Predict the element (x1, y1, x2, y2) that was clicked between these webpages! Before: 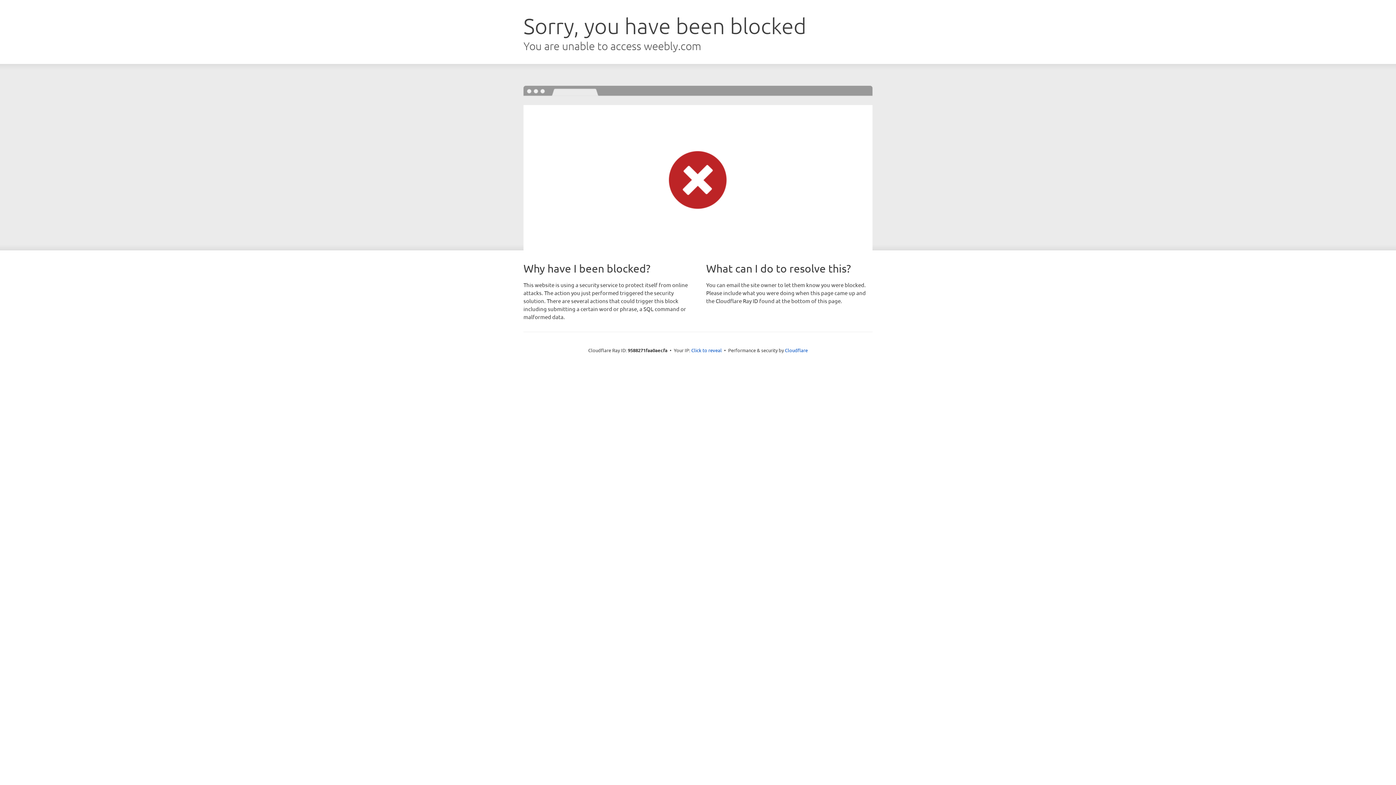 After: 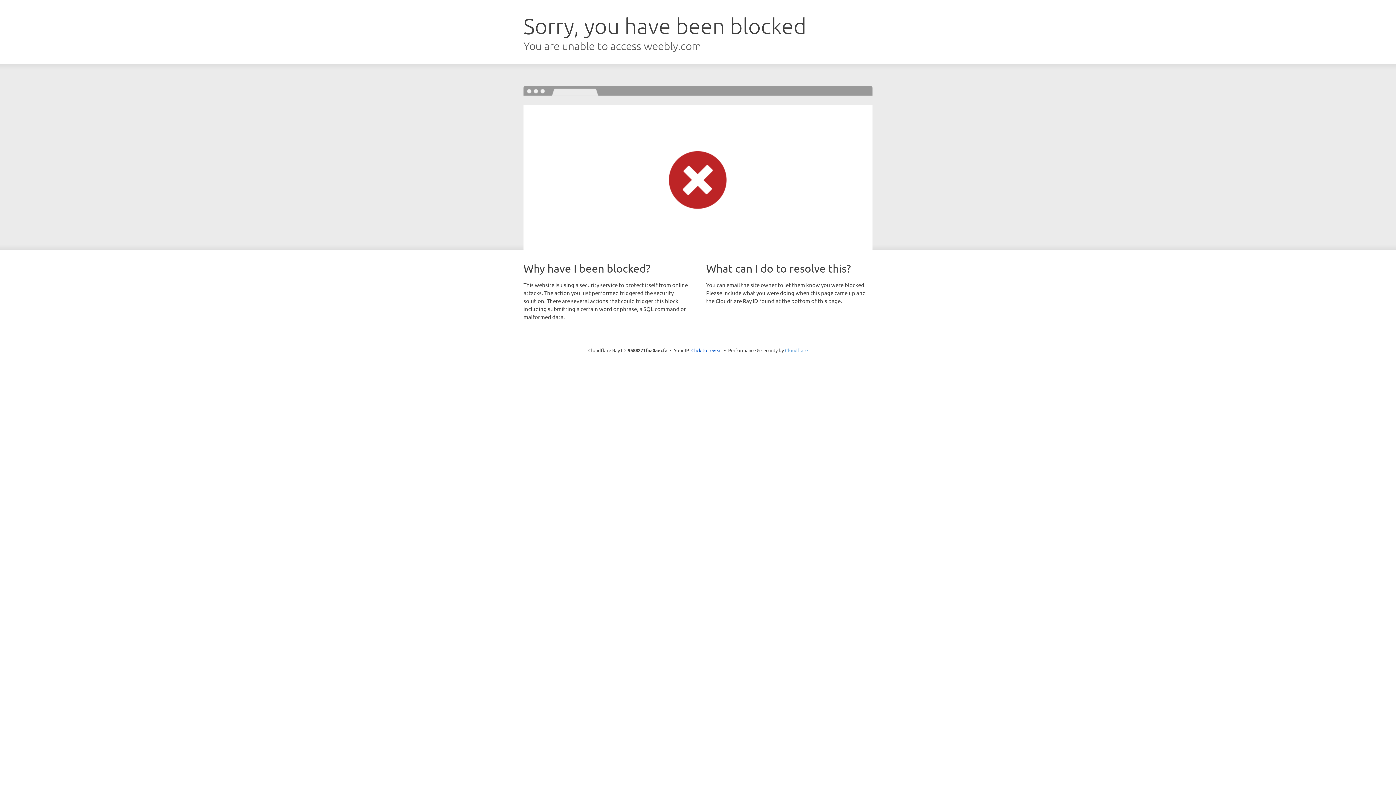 Action: label: Cloudflare bbox: (785, 347, 808, 353)